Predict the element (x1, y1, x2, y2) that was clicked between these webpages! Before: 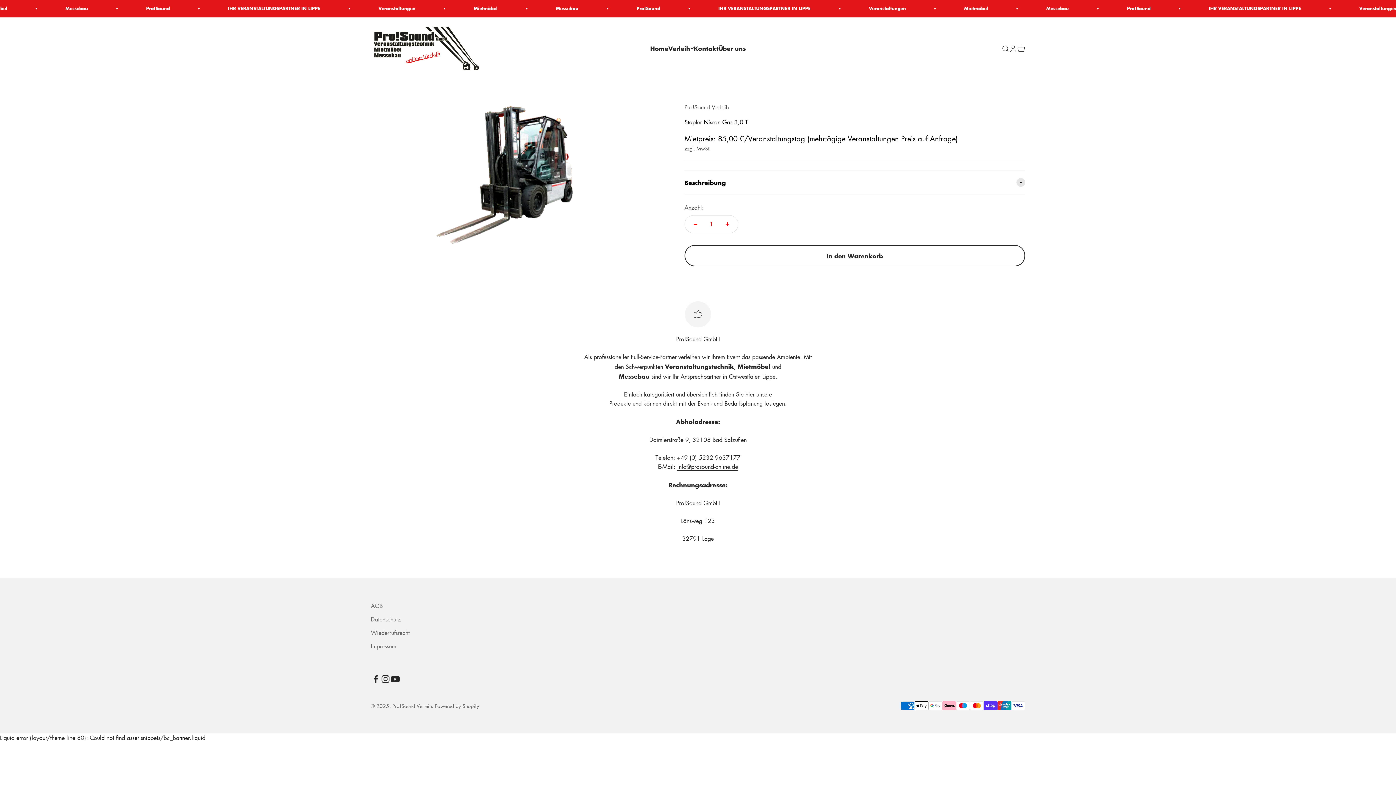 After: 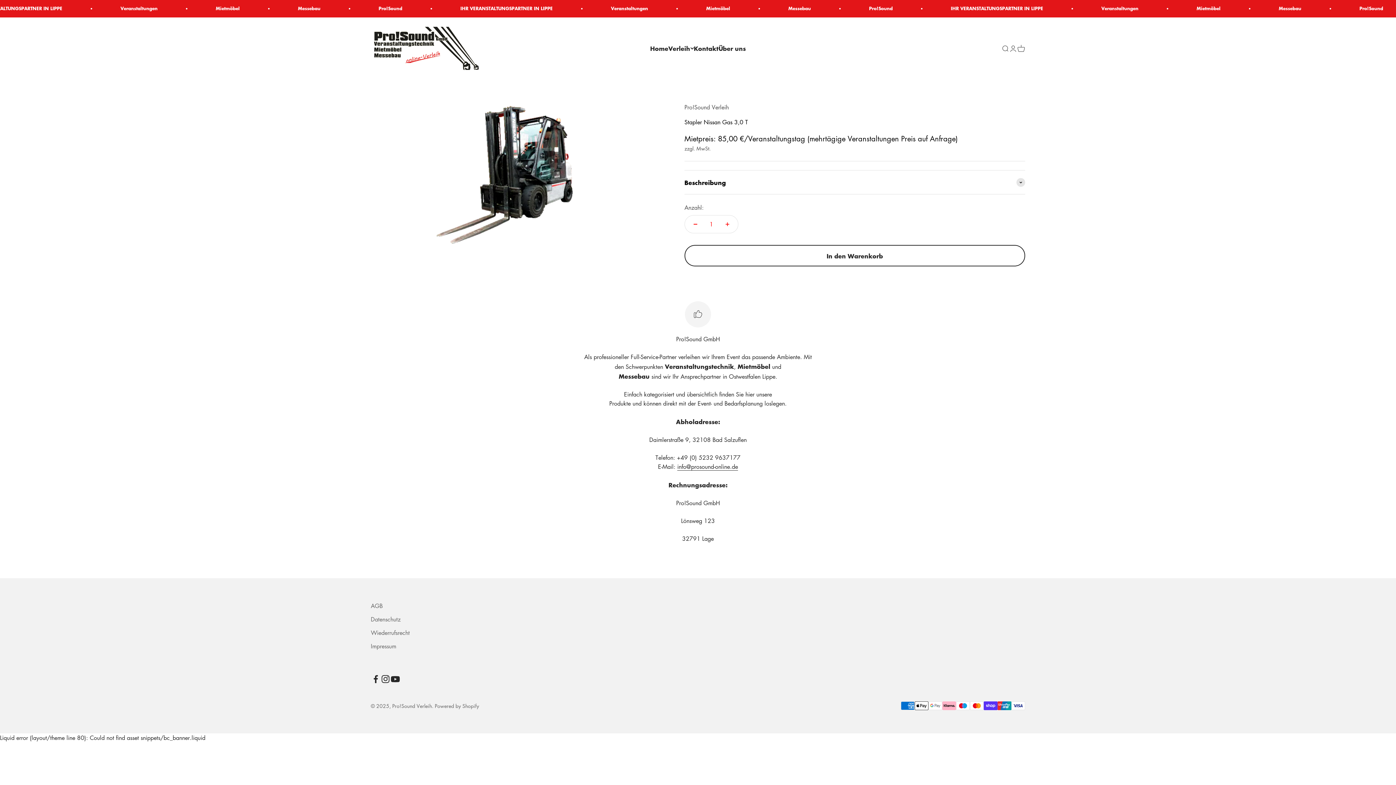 Action: label: info@prosound-online.de bbox: (677, 463, 738, 471)